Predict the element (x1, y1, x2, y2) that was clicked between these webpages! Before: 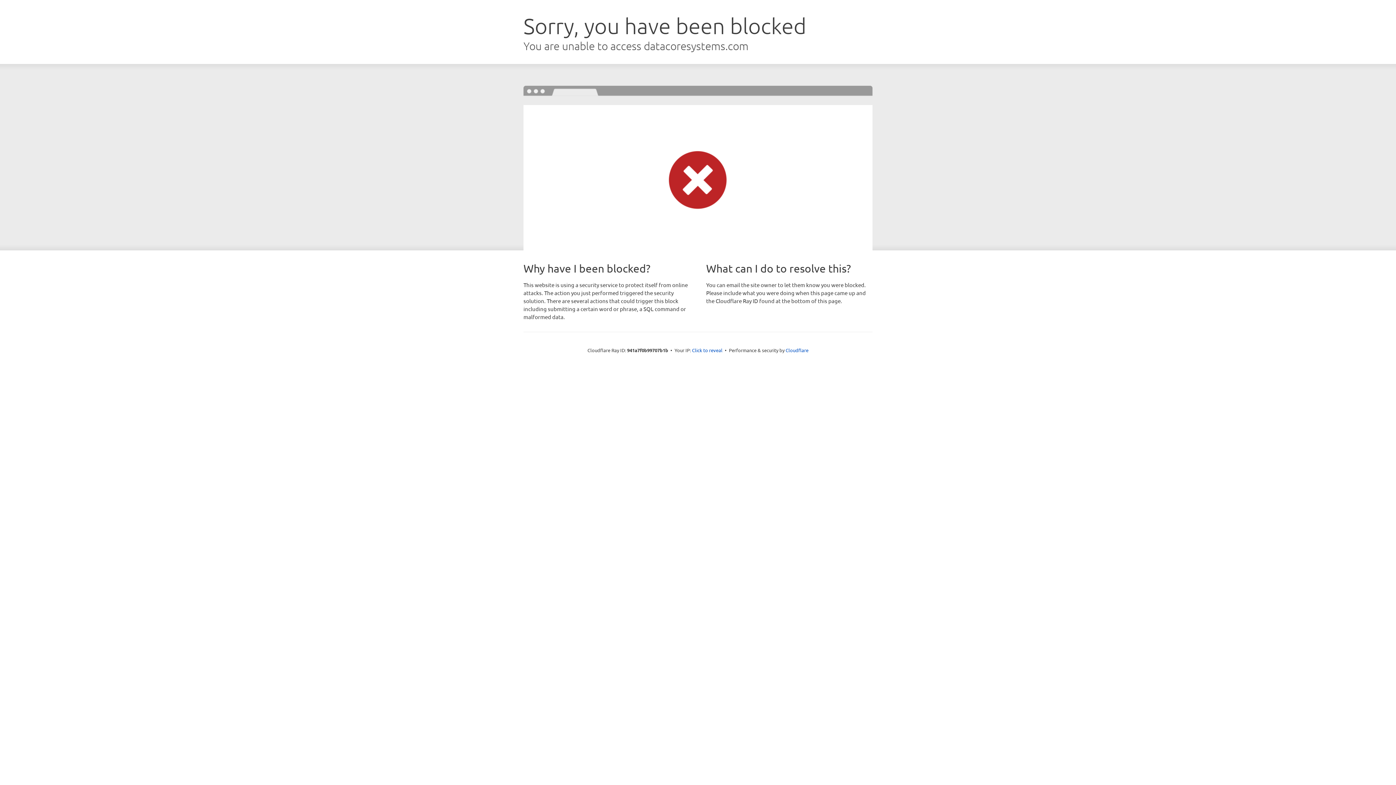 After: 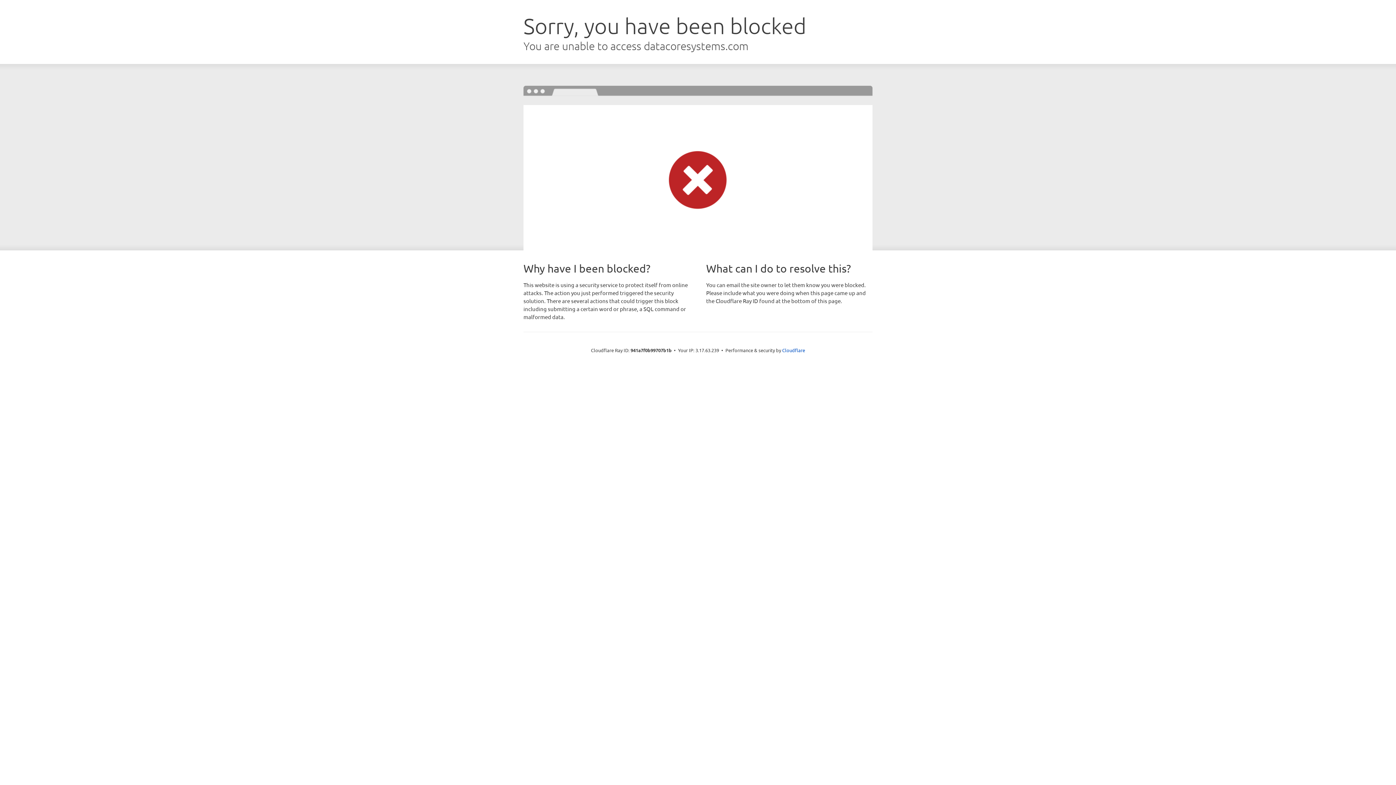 Action: bbox: (692, 346, 722, 353) label: Click to reveal